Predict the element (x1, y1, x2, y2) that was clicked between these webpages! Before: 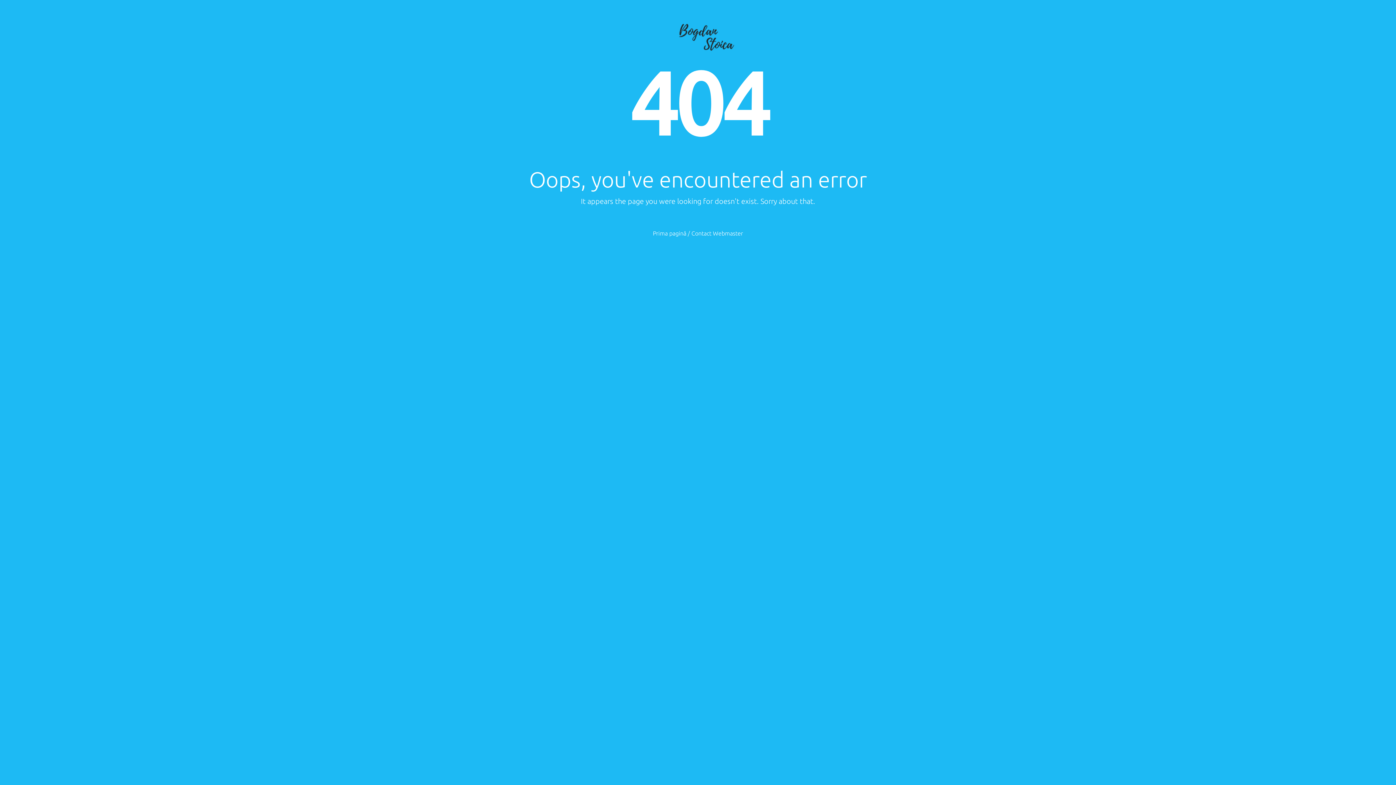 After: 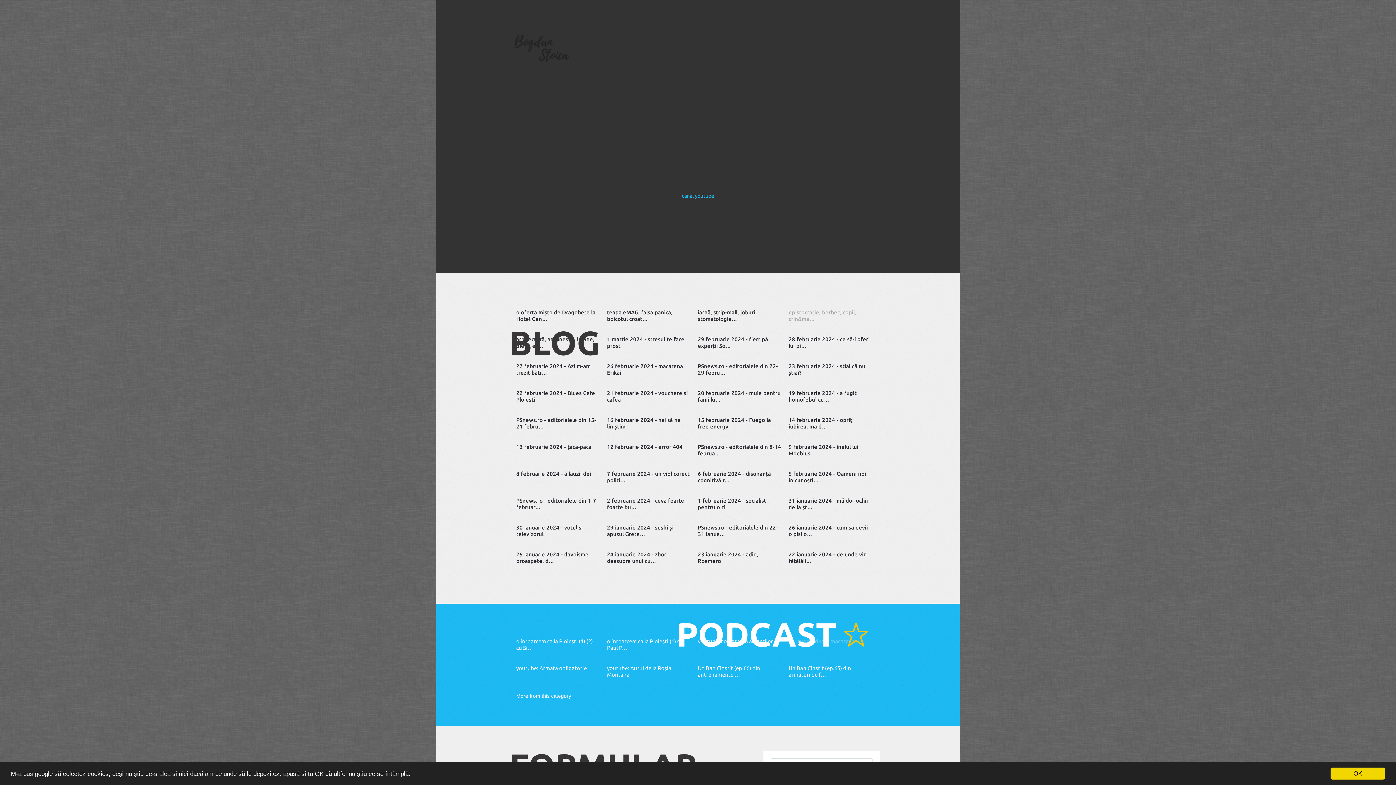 Action: label: Prima pagină bbox: (653, 230, 686, 236)